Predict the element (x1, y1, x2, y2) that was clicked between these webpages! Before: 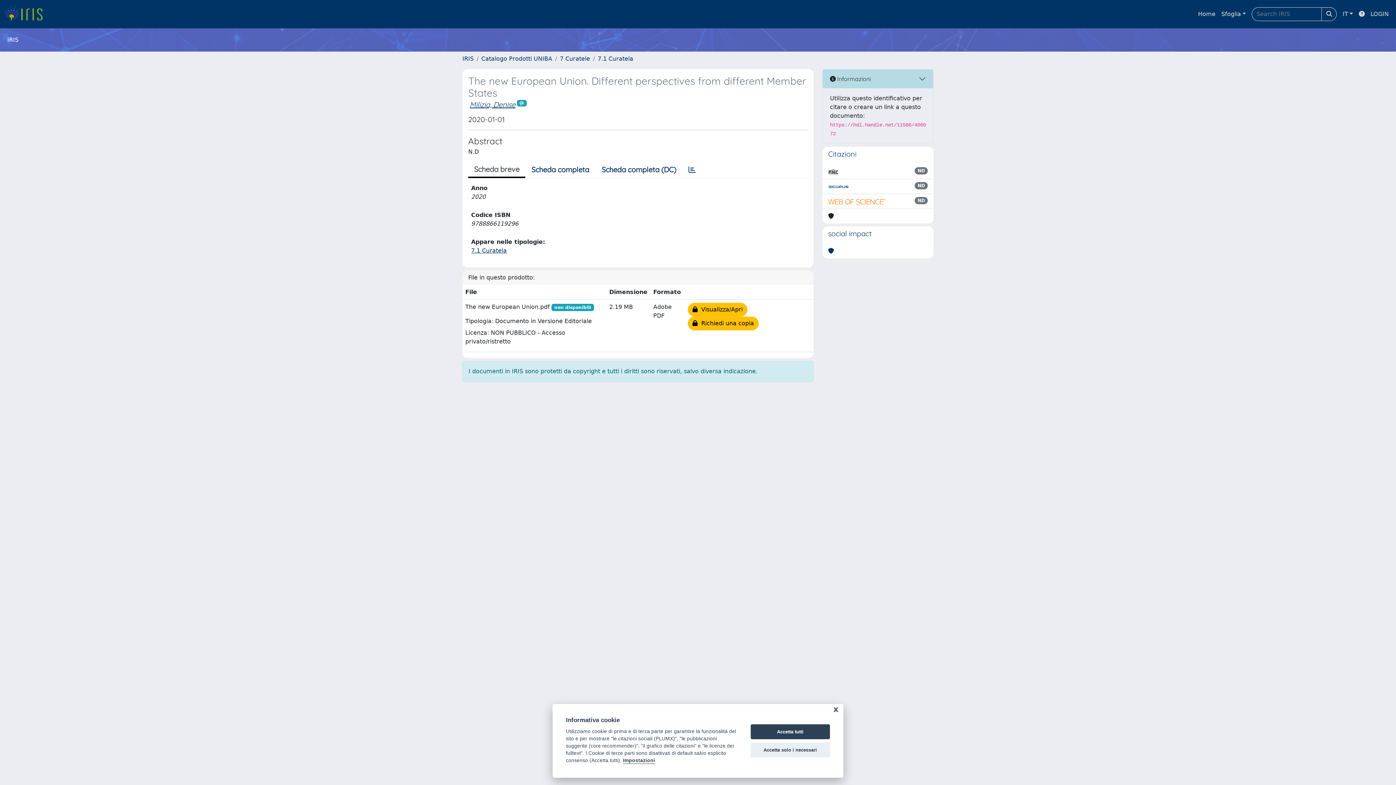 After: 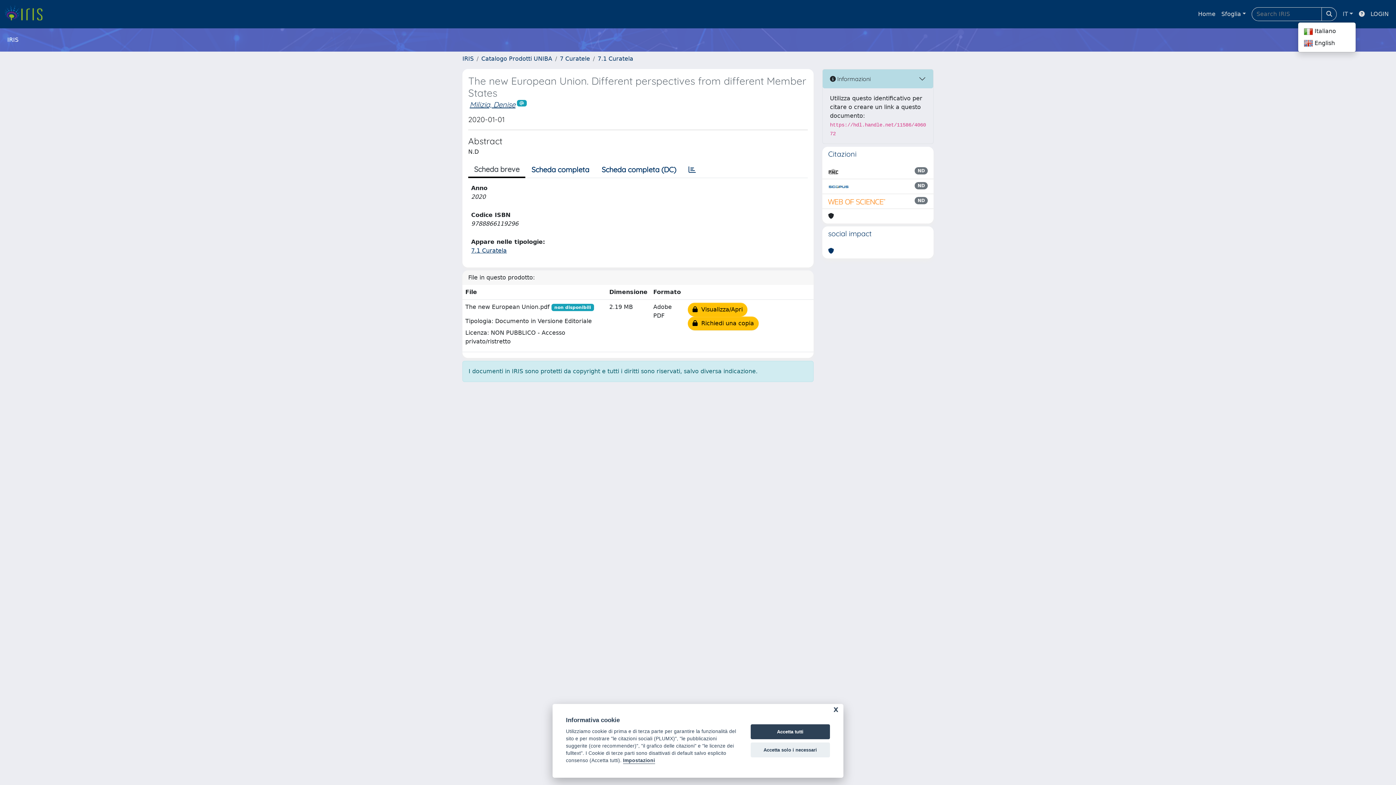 Action: label: IT bbox: (1340, 6, 1356, 21)